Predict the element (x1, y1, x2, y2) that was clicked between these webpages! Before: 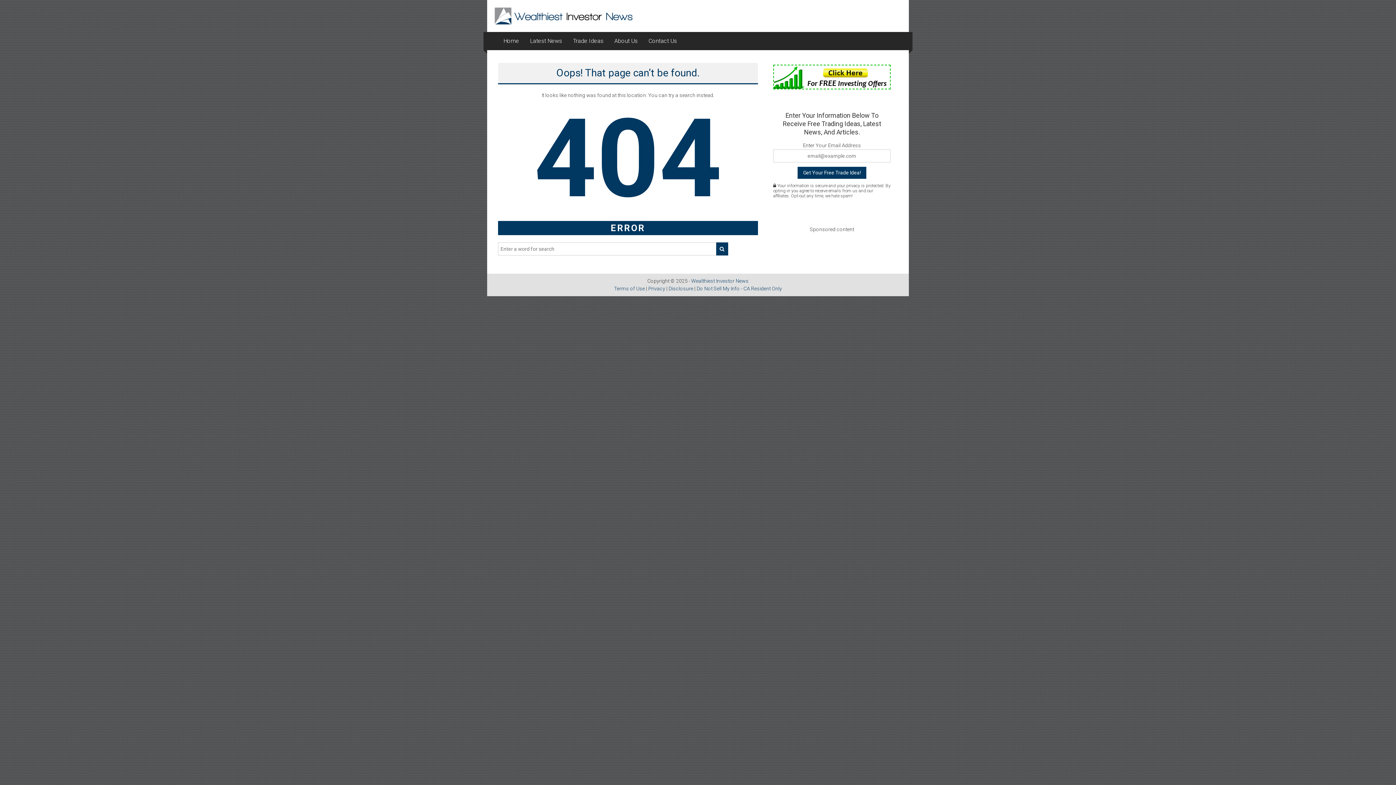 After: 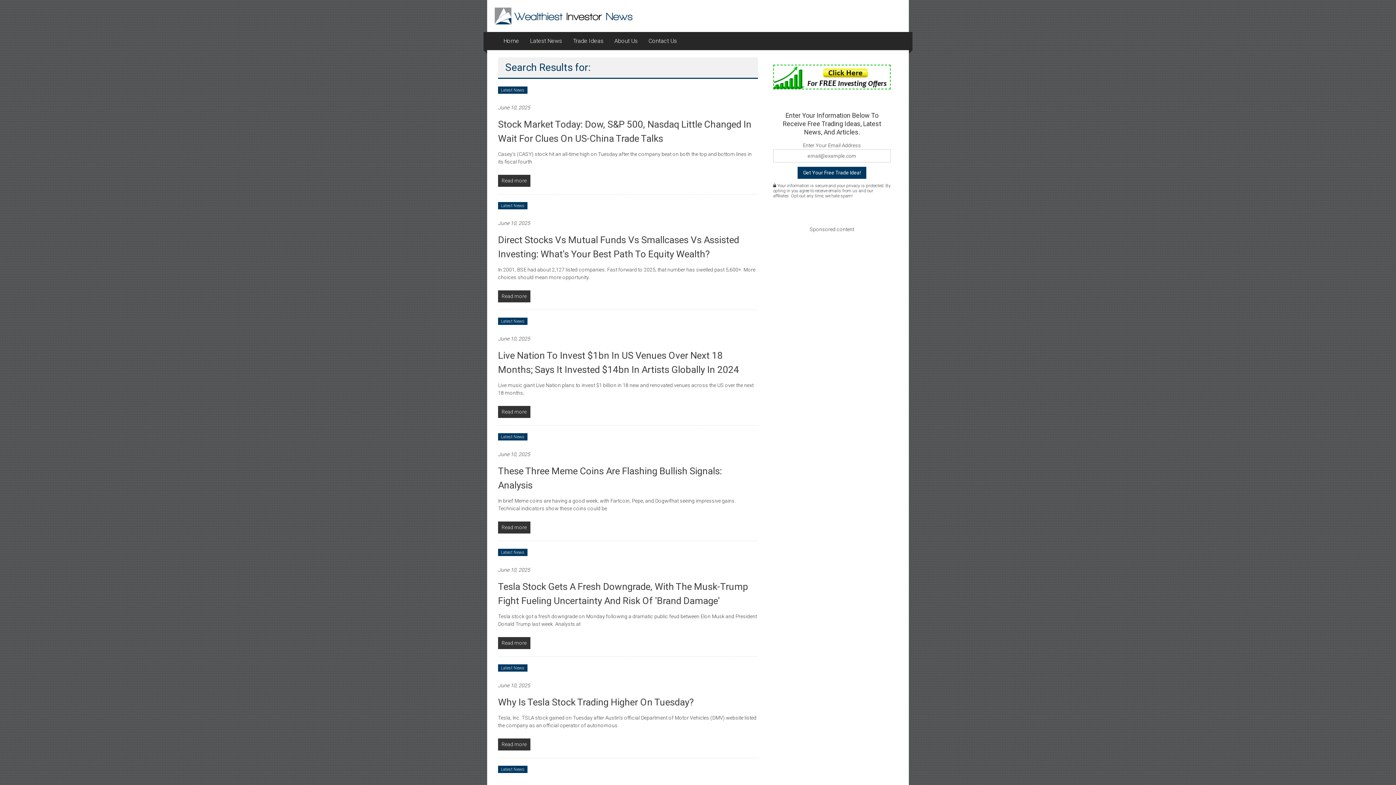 Action: bbox: (716, 242, 728, 255)